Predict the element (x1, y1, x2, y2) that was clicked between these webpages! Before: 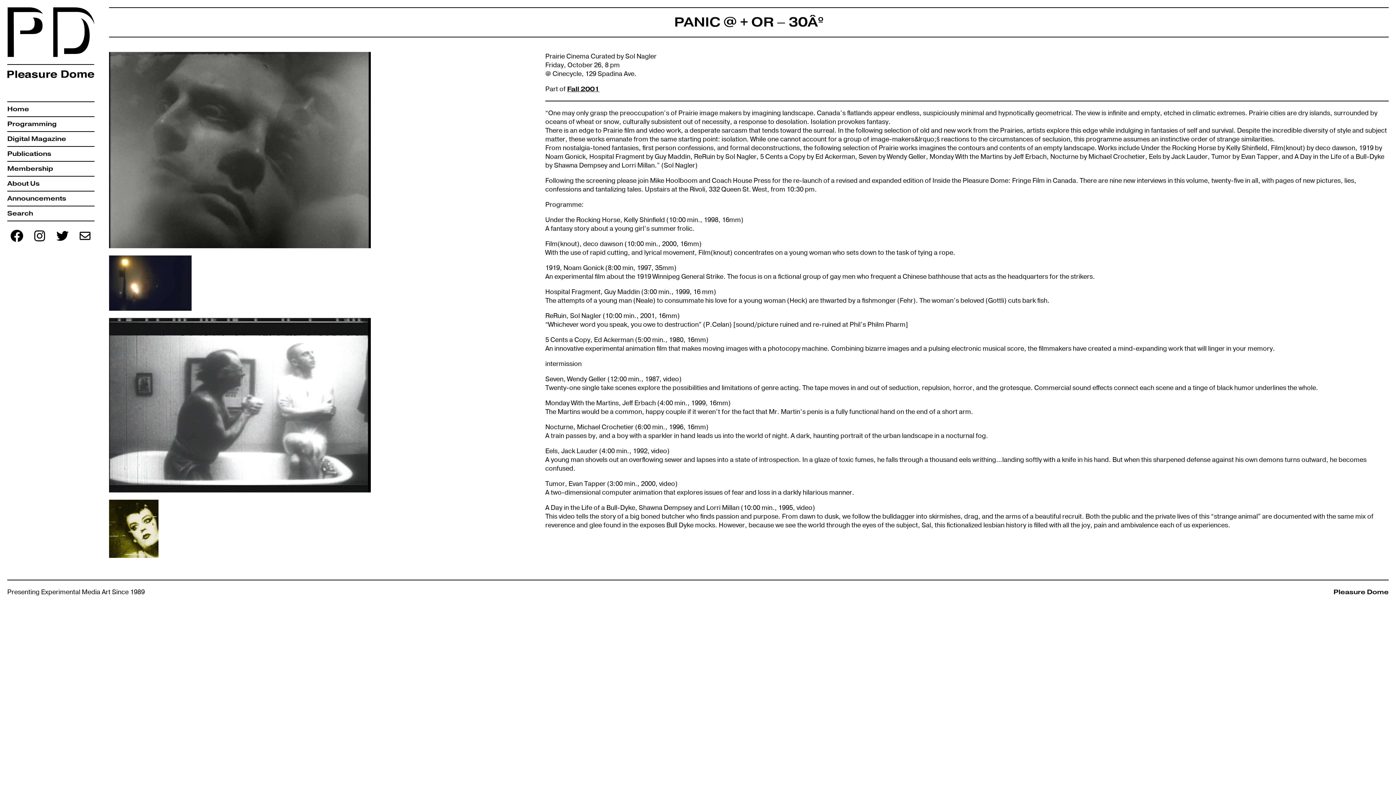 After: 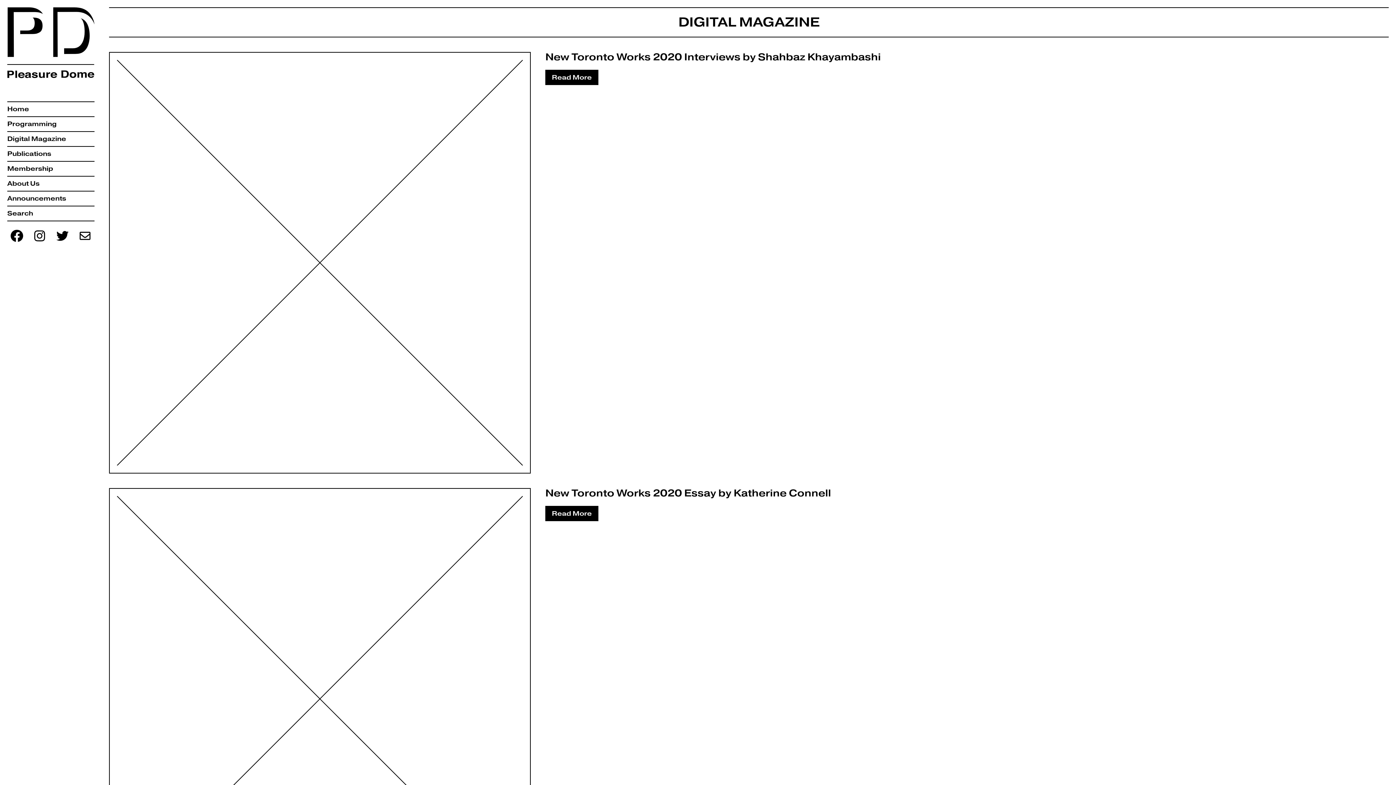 Action: label: Digital Magazine bbox: (7, 131, 94, 146)